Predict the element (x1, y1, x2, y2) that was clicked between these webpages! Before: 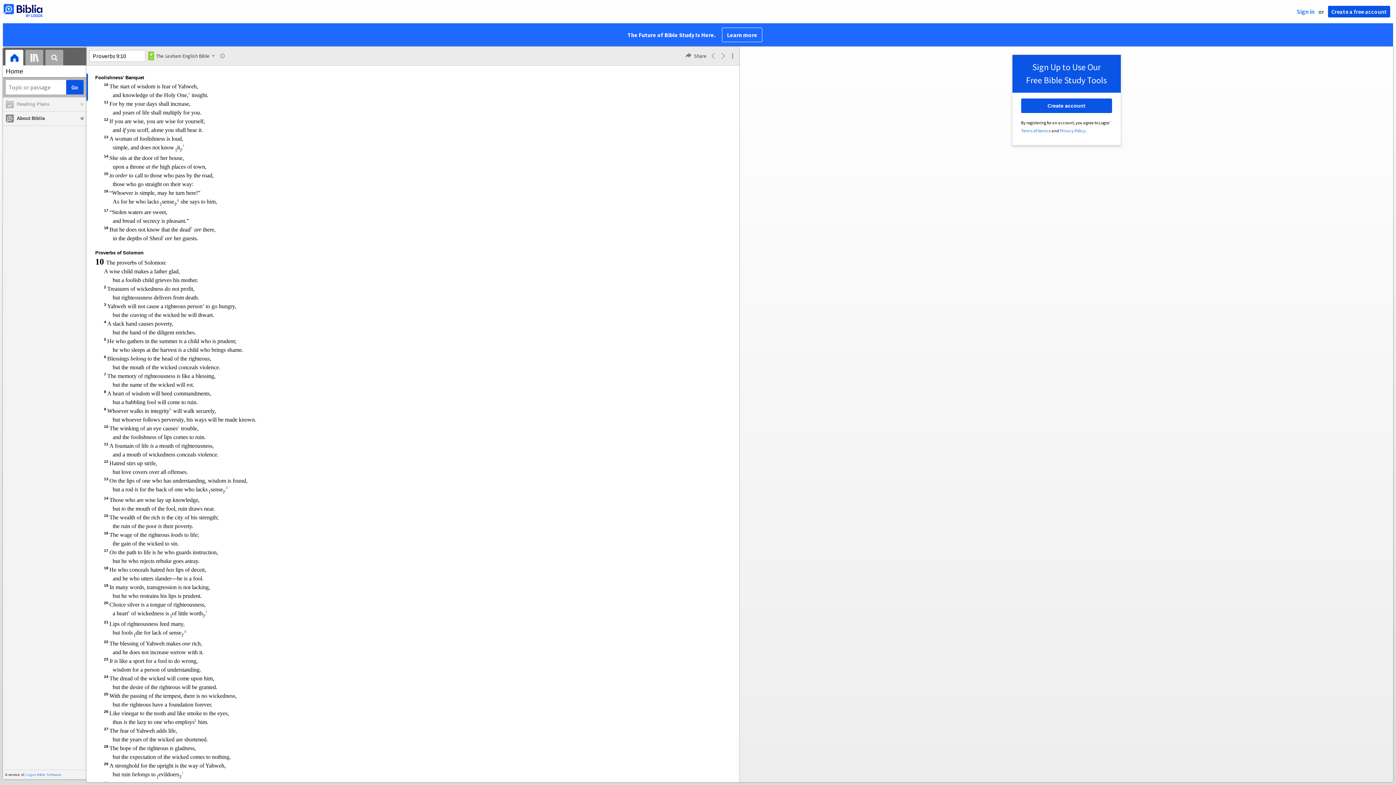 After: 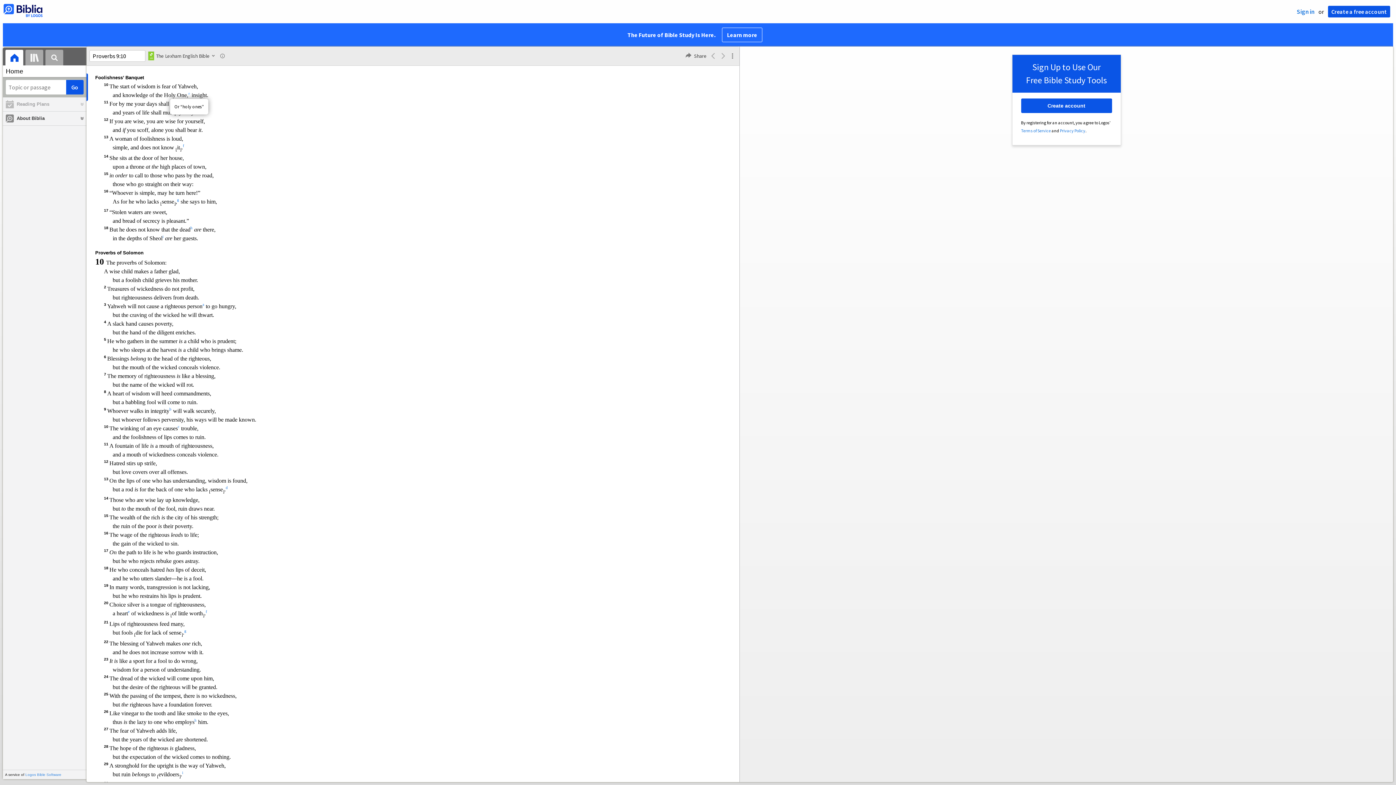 Action: bbox: (188, 91, 190, 98) label: e